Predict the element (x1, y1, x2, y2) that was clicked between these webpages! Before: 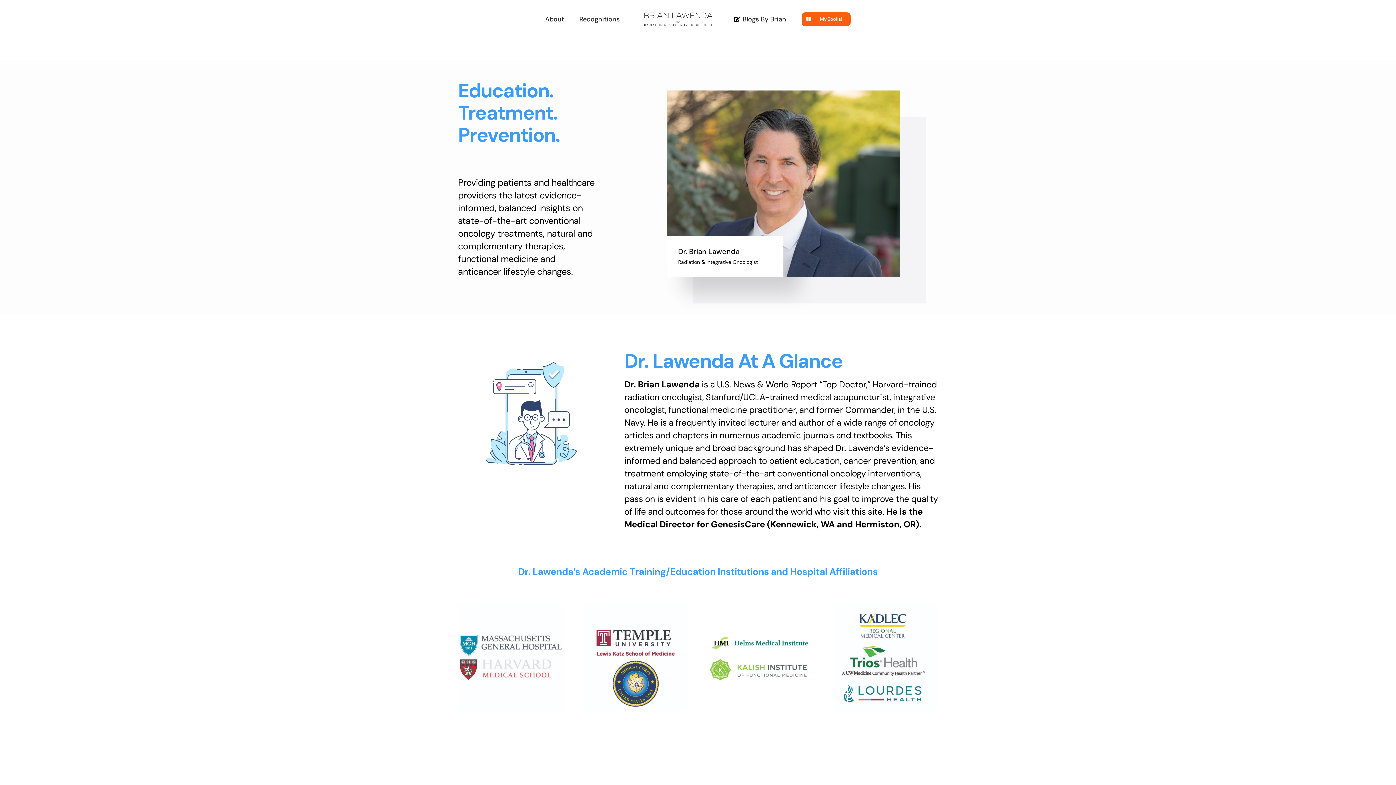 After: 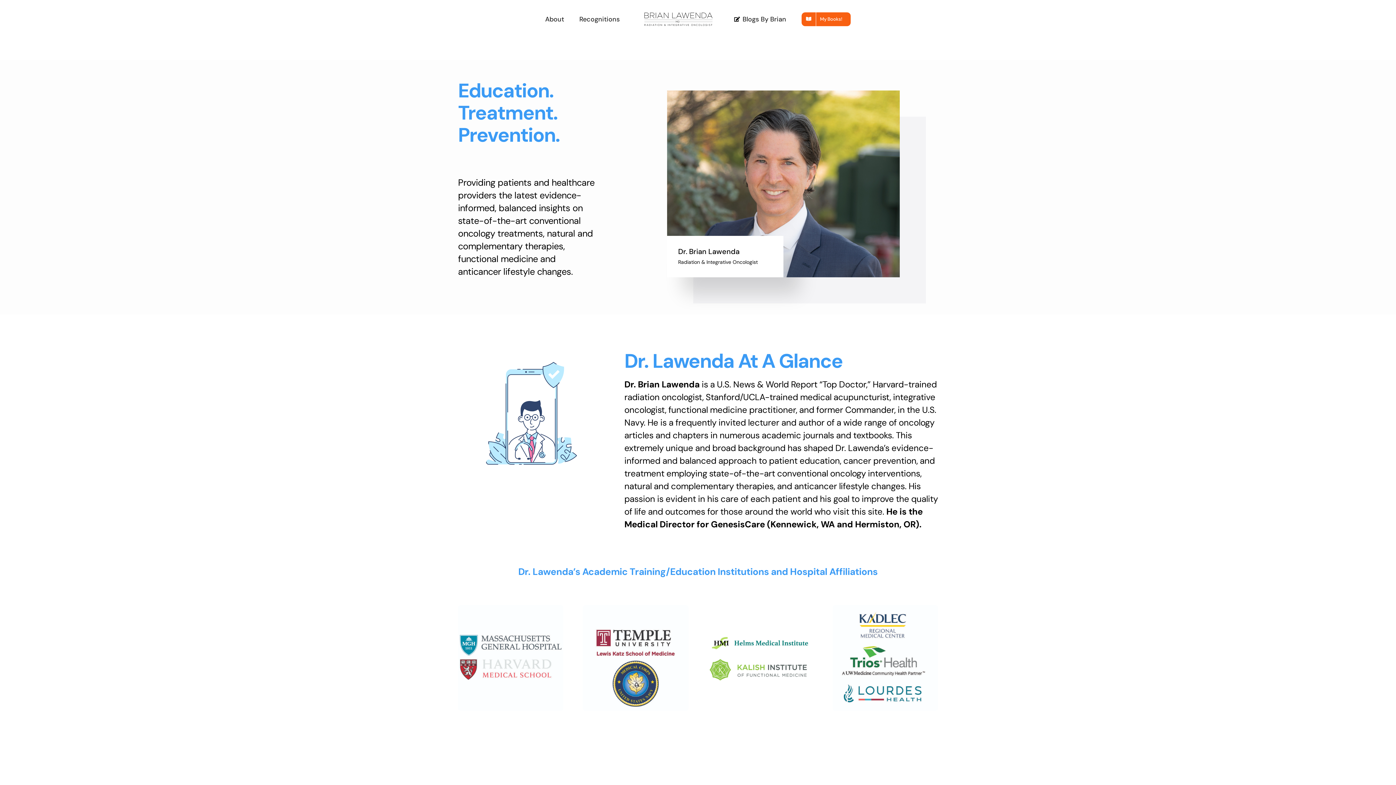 Action: label: Lawenda_badges3-01 bbox: (707, 604, 813, 613)